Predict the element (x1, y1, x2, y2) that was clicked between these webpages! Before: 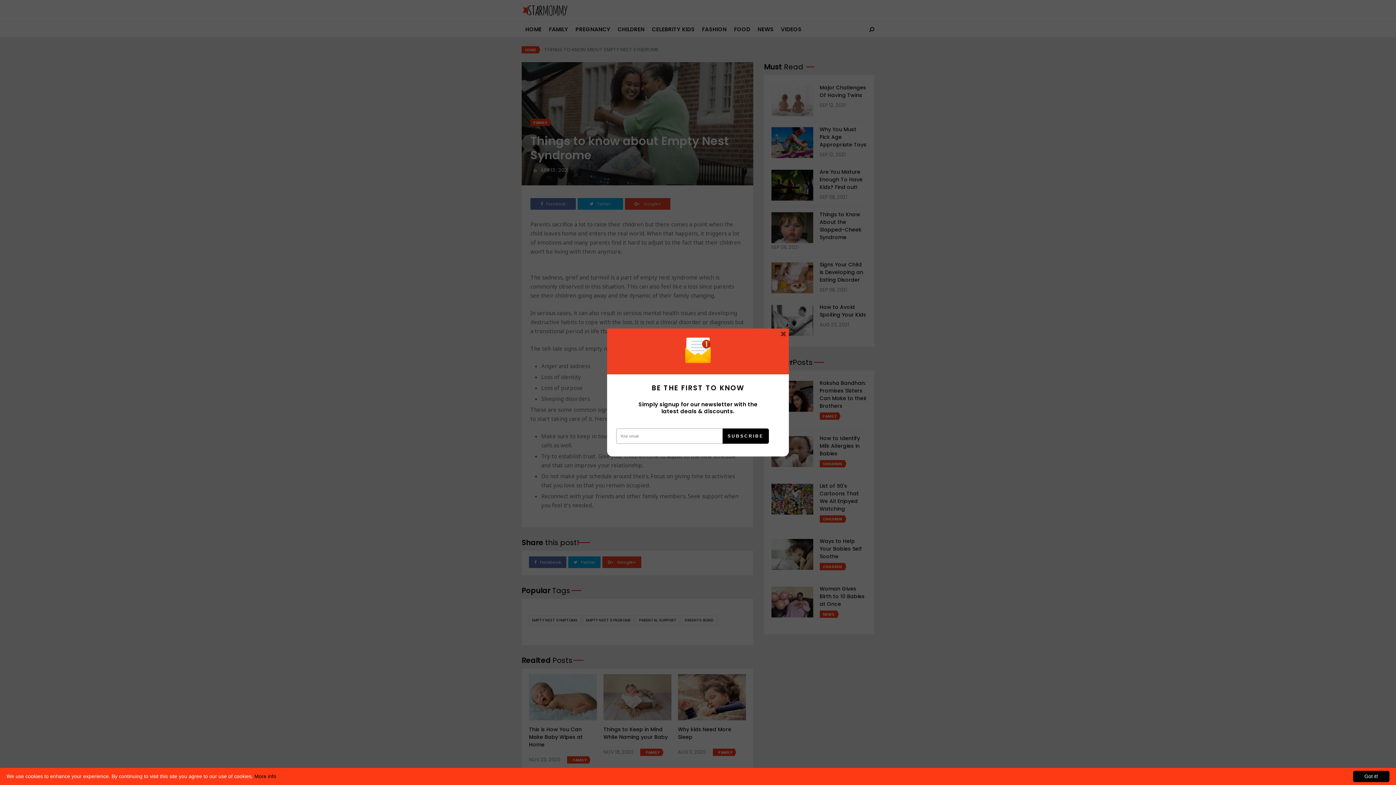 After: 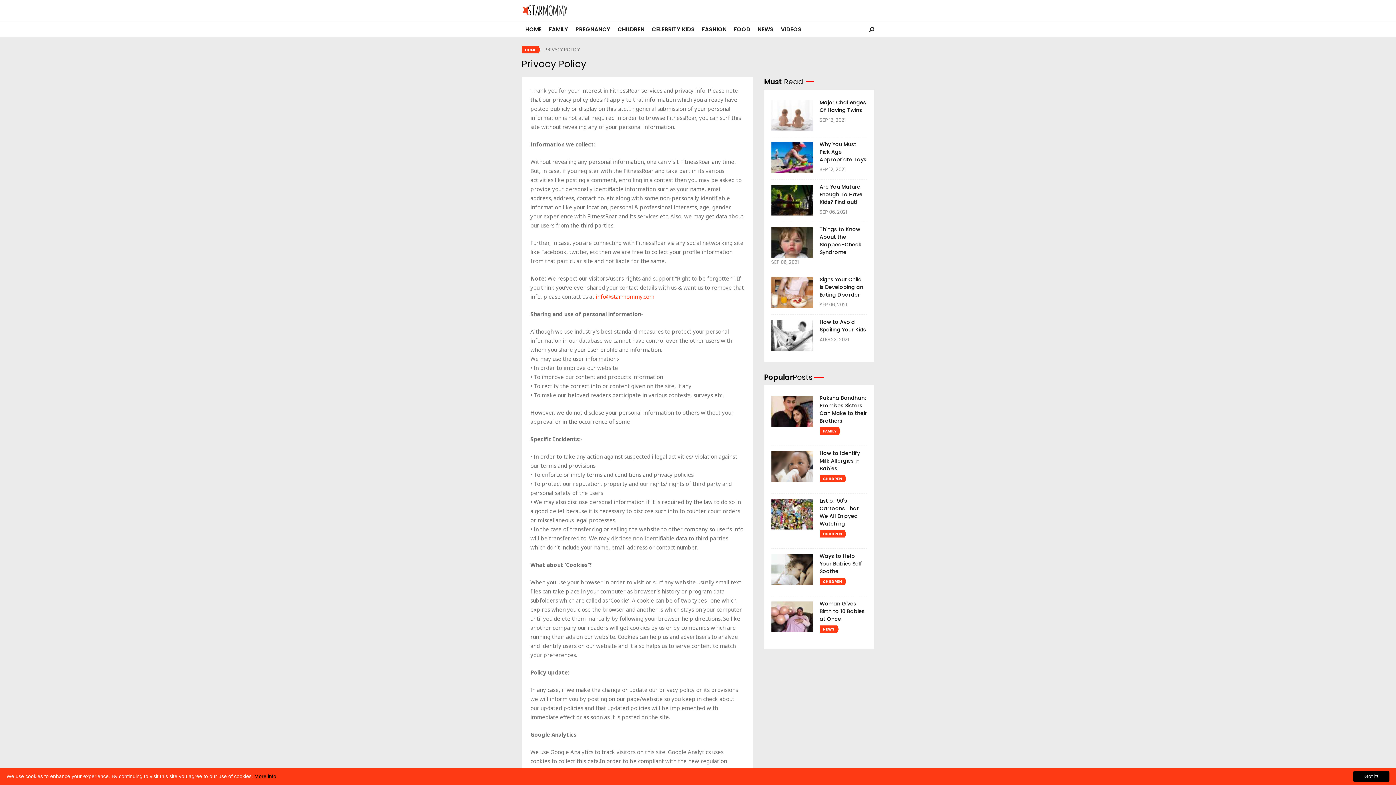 Action: bbox: (254, 773, 276, 779) label: More info